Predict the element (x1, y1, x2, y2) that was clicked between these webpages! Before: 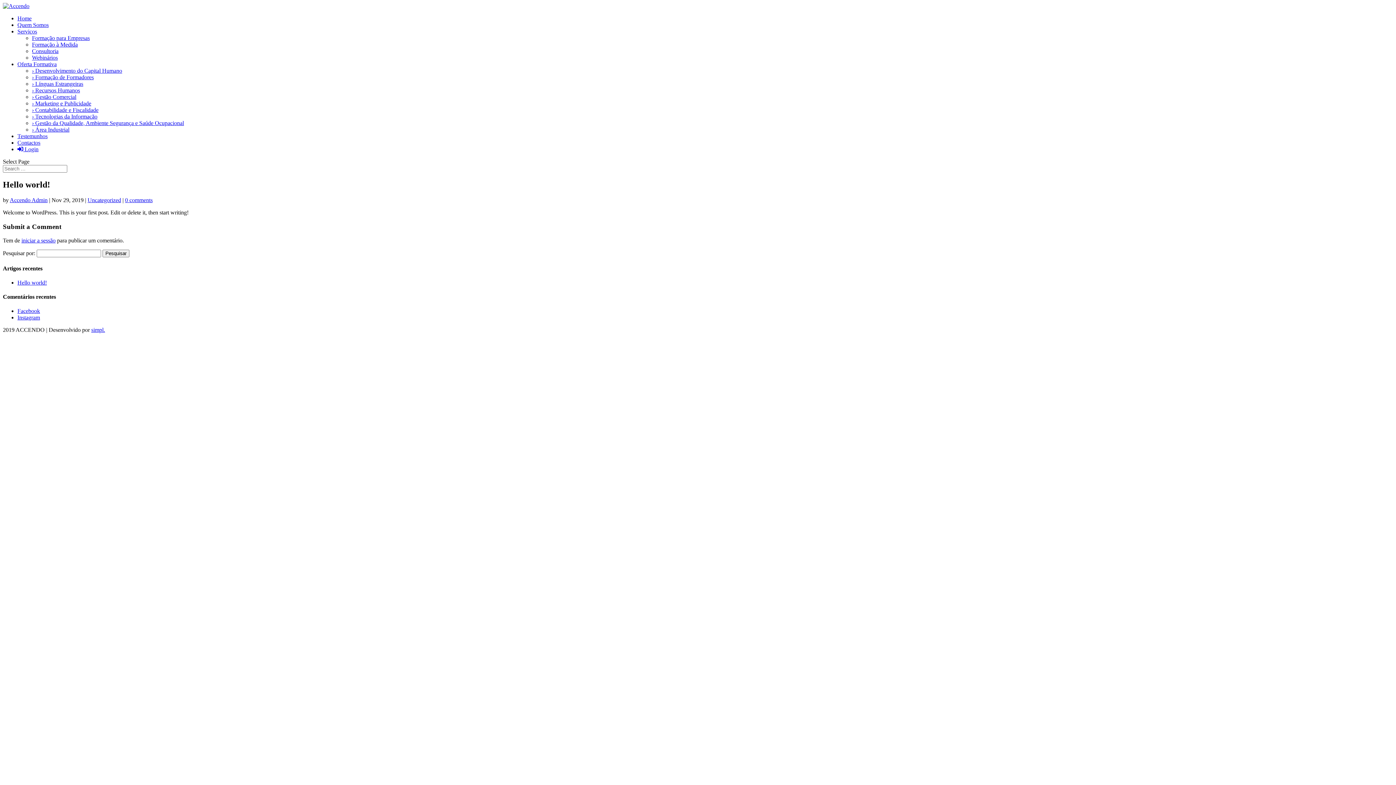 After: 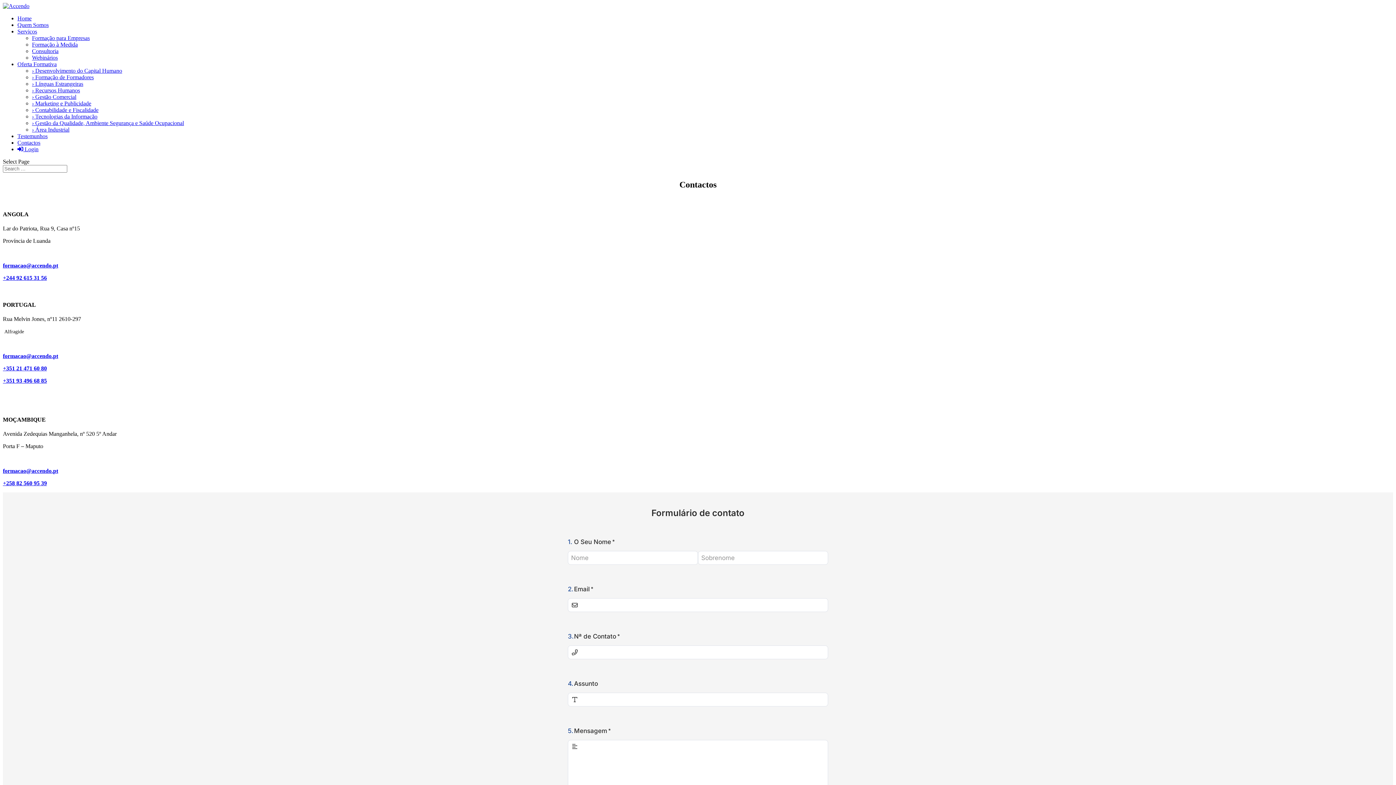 Action: label: Contactos bbox: (17, 139, 40, 145)